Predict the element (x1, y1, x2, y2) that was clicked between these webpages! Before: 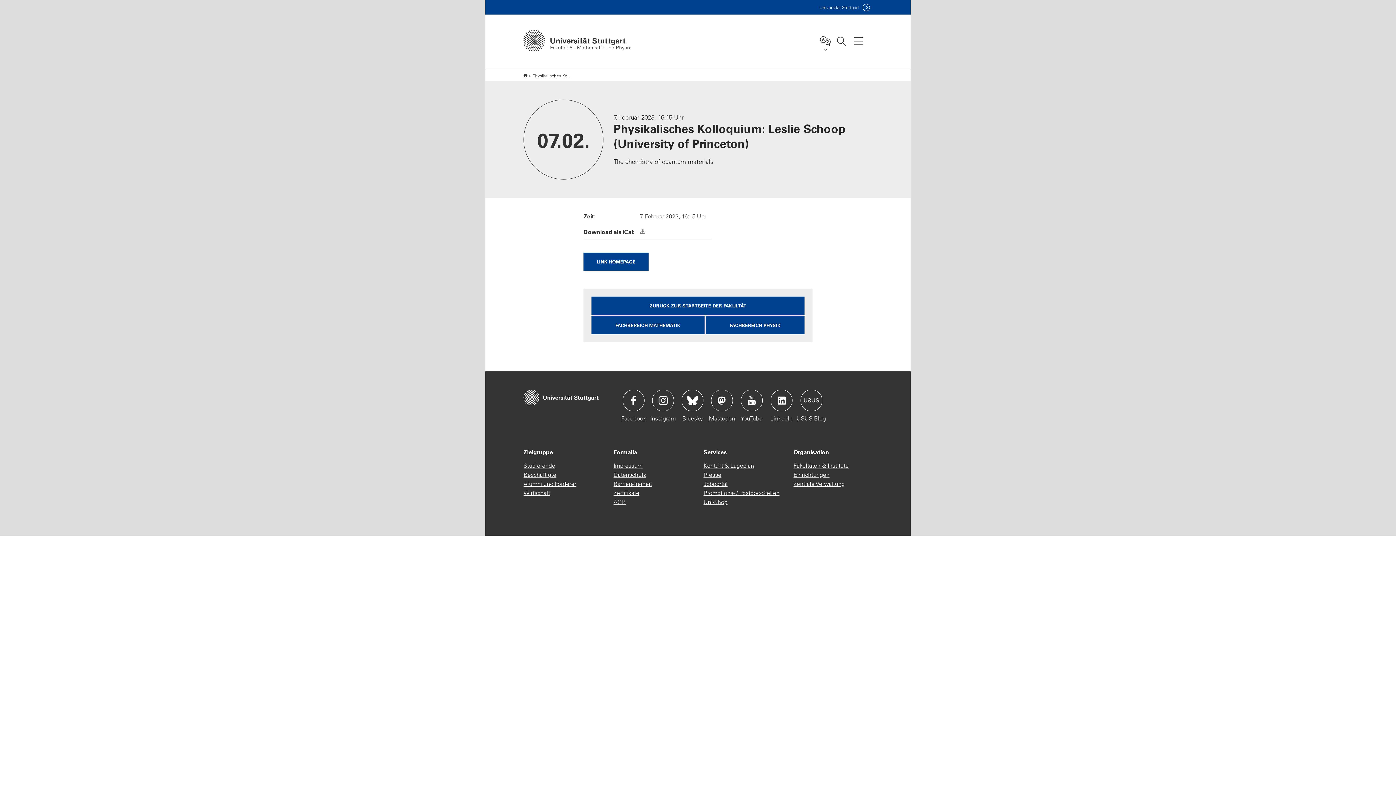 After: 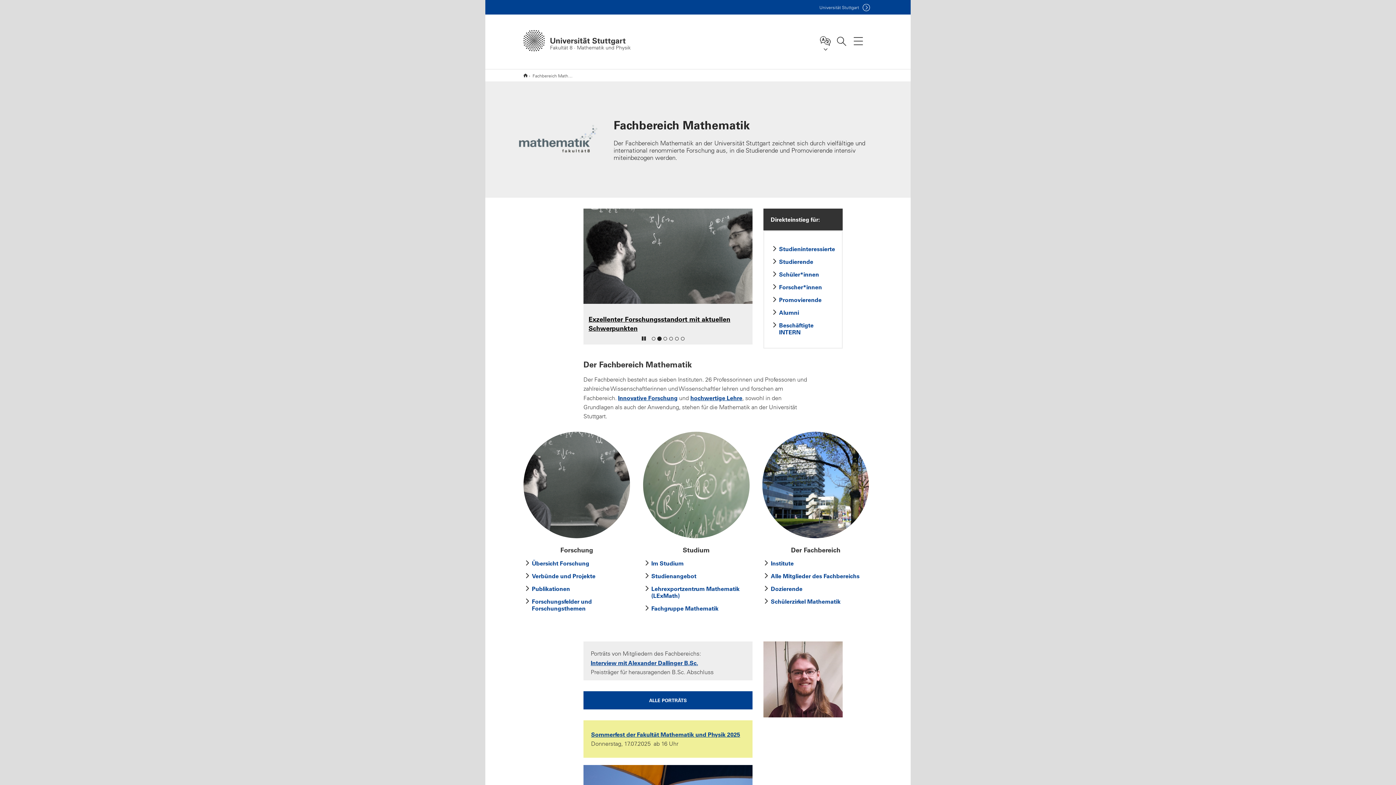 Action: bbox: (591, 316, 704, 334) label: FACHBEREICH MATHEMATIK